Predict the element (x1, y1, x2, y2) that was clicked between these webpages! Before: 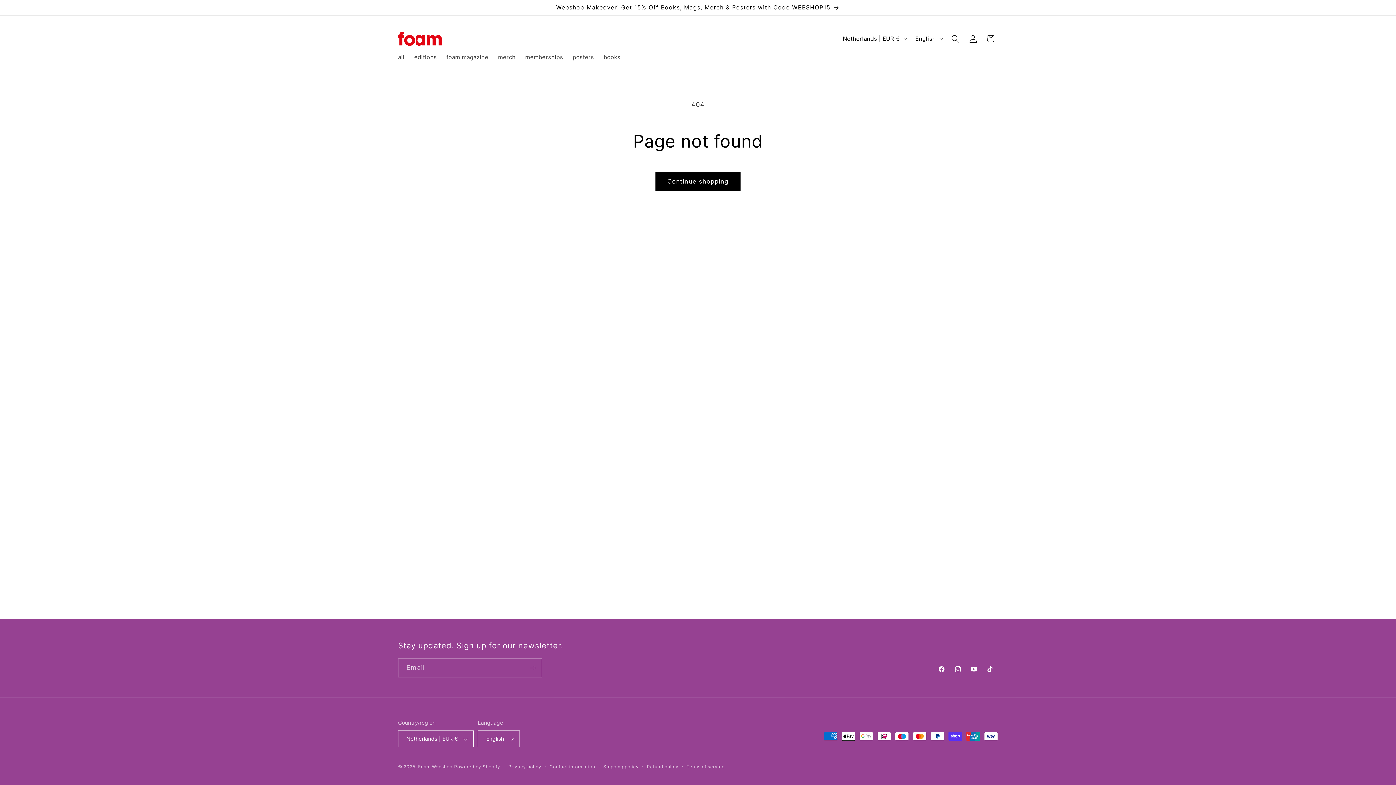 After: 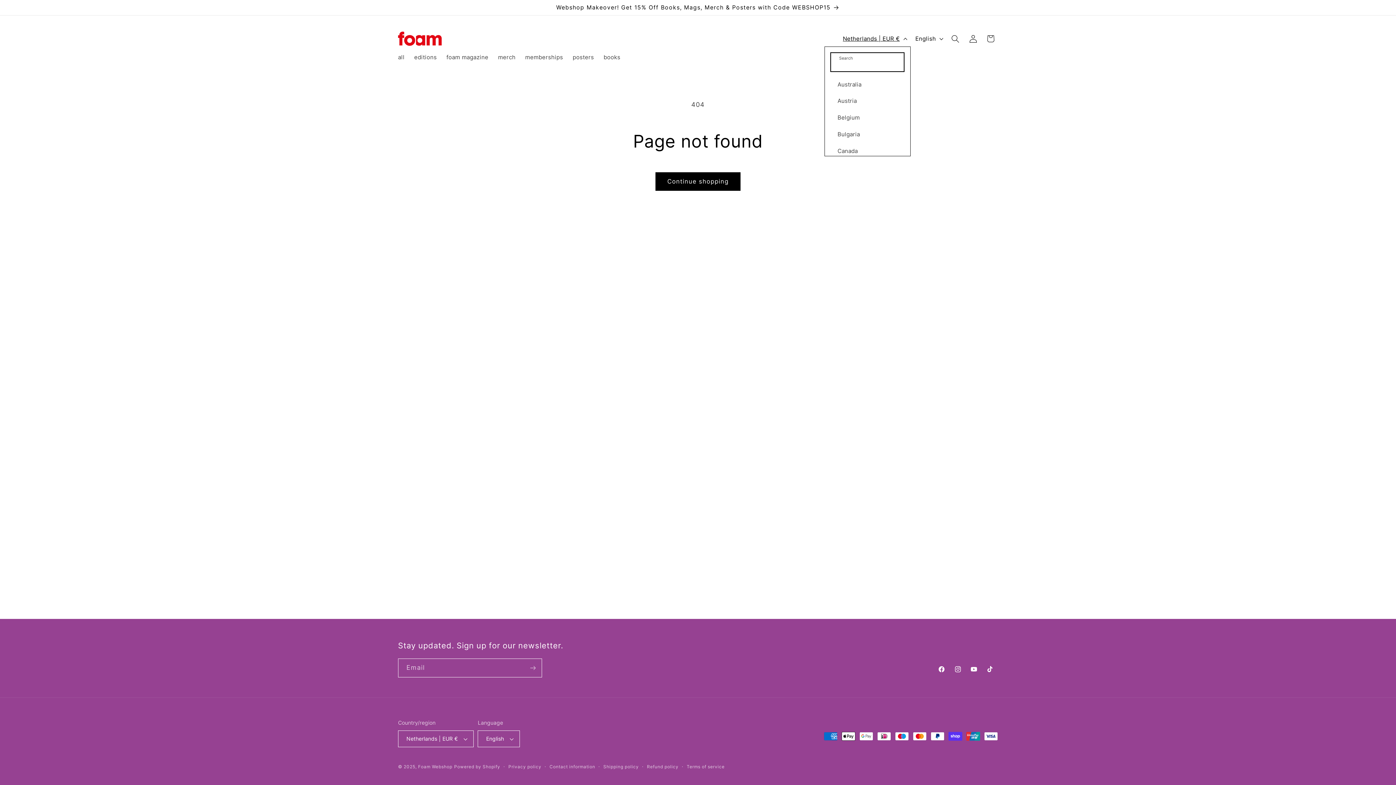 Action: label: Netherlands | EUR € bbox: (838, 31, 910, 46)